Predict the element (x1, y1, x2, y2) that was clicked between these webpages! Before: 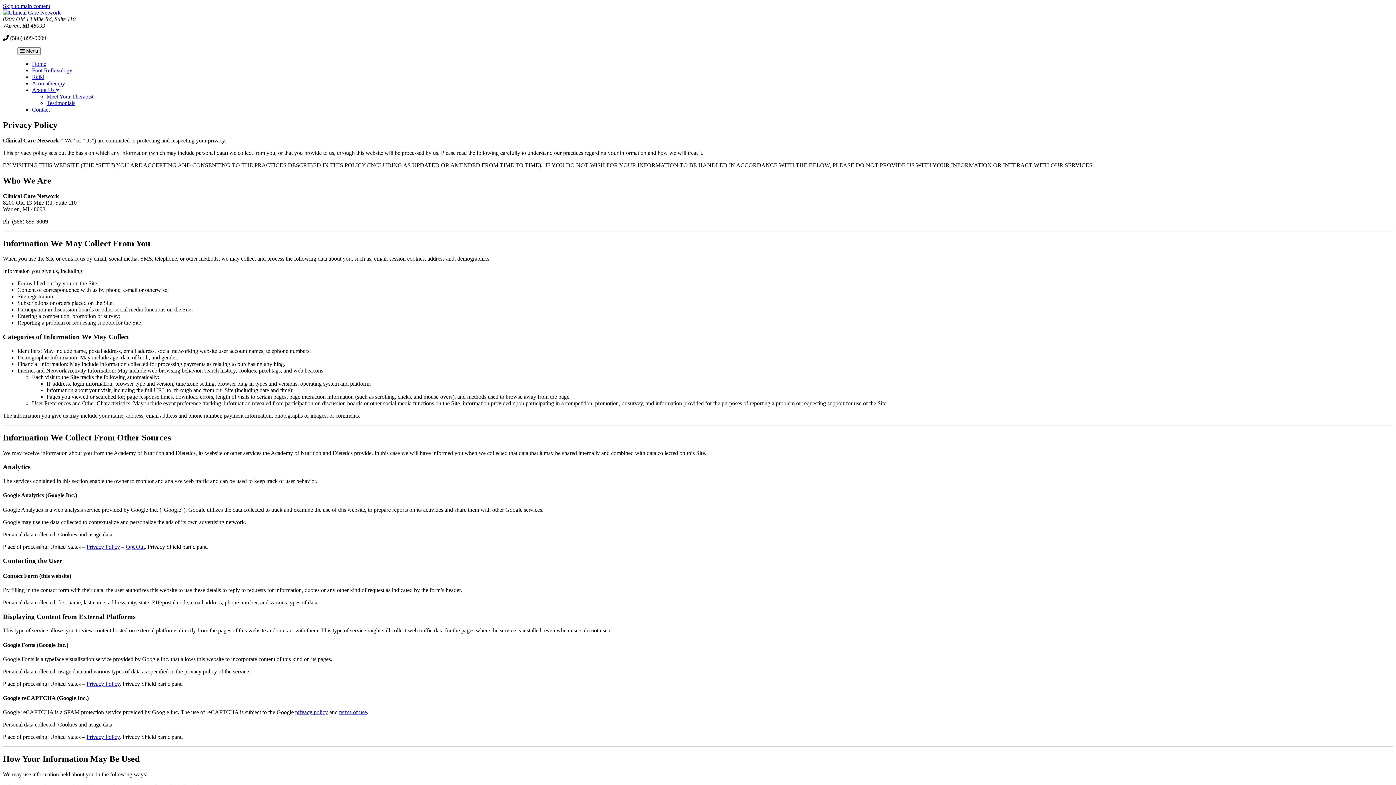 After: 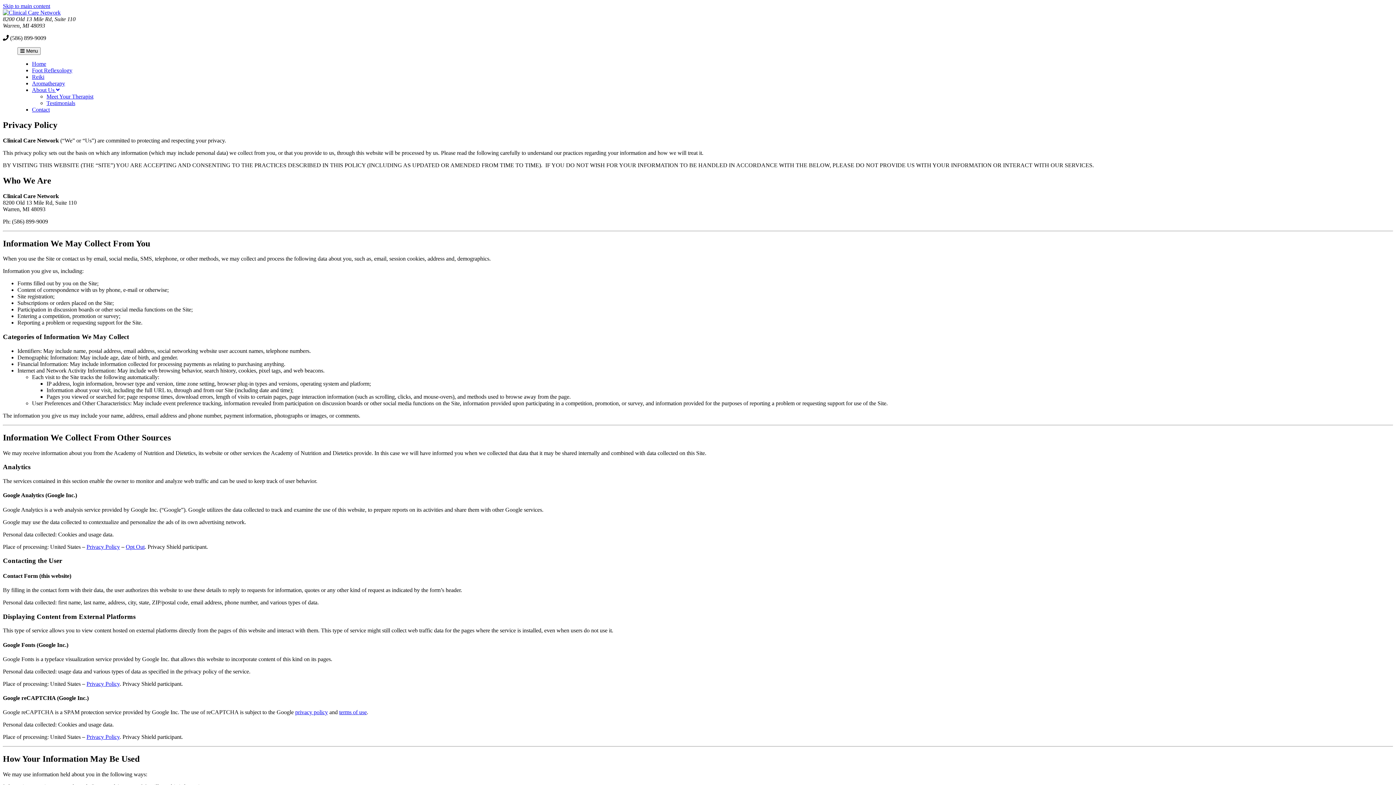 Action: label: Opt Out bbox: (125, 543, 144, 550)